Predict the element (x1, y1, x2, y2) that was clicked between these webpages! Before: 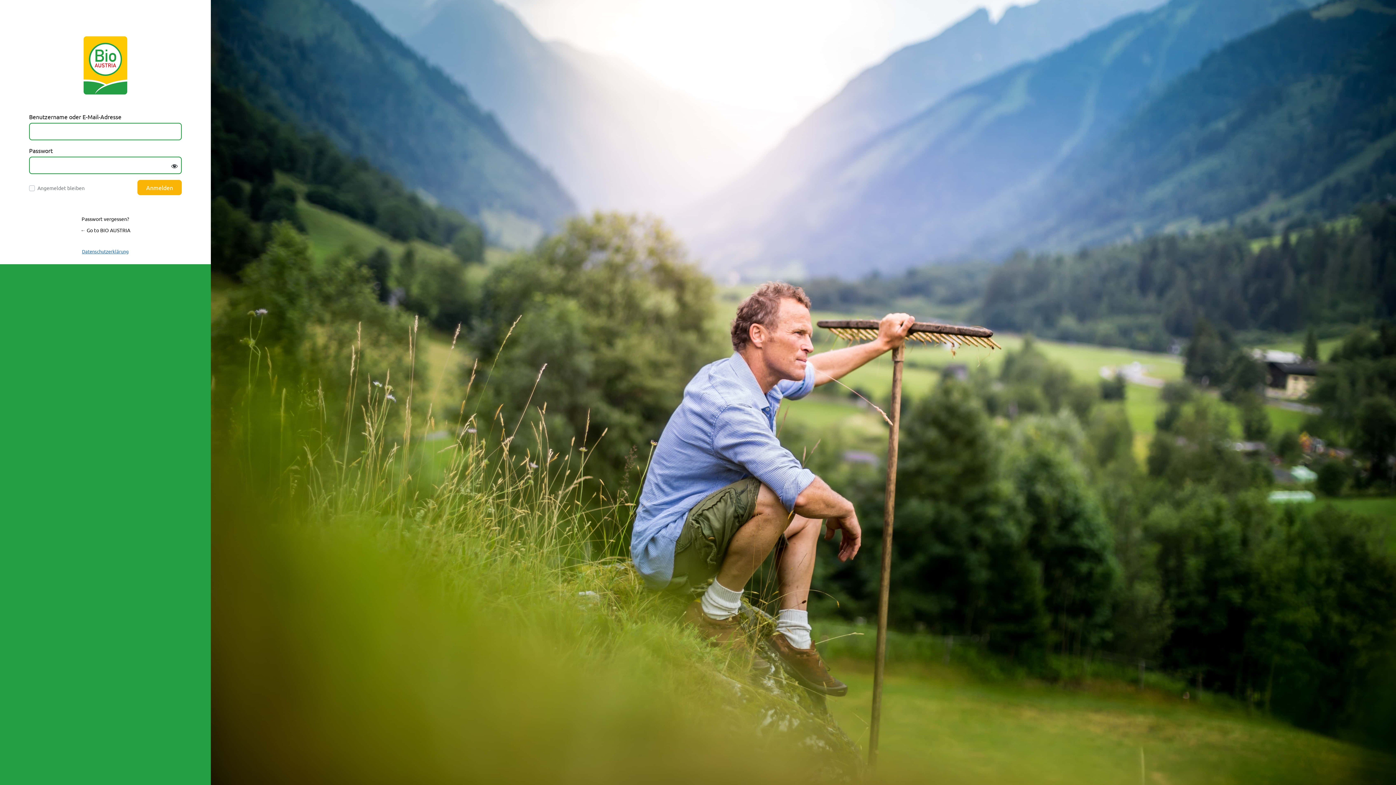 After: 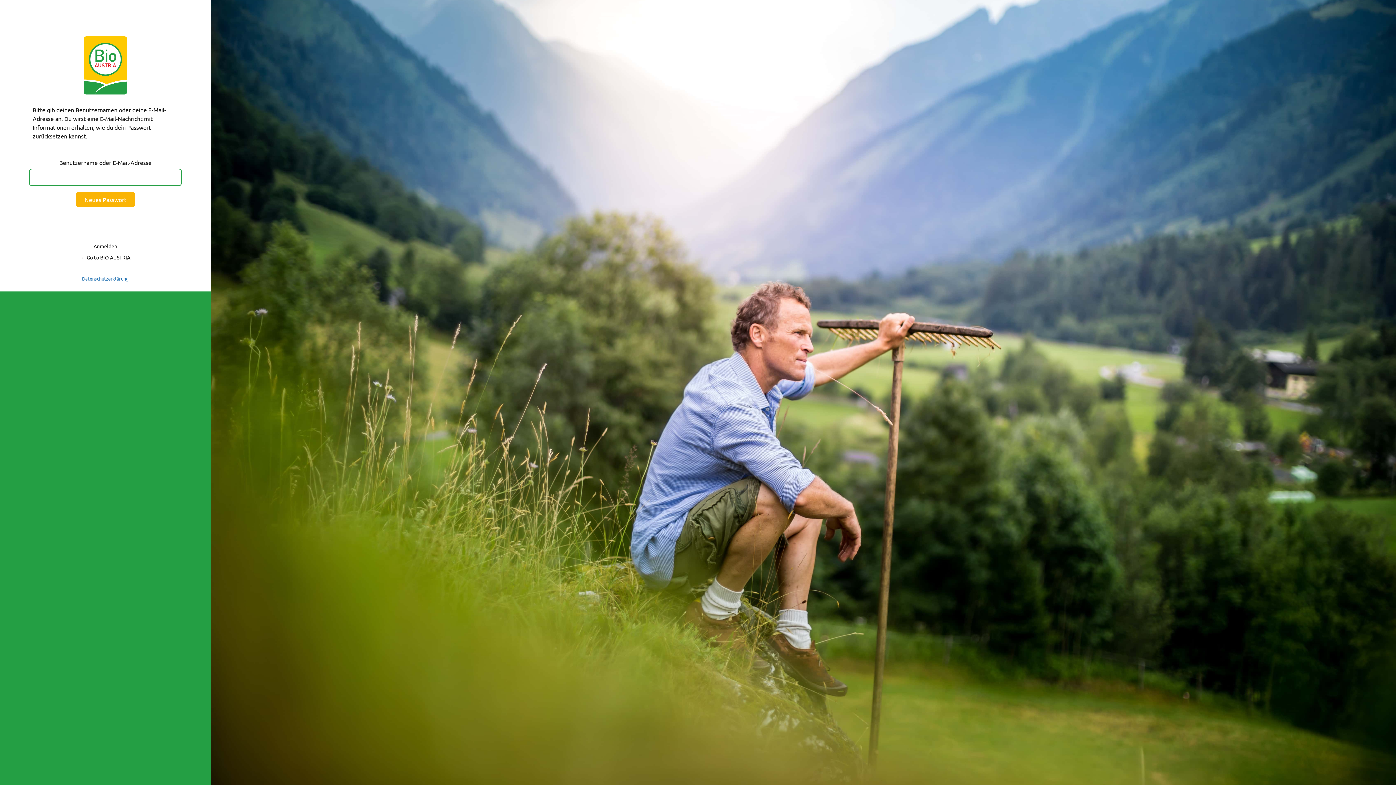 Action: label: Passwort vergessen? bbox: (81, 215, 129, 222)